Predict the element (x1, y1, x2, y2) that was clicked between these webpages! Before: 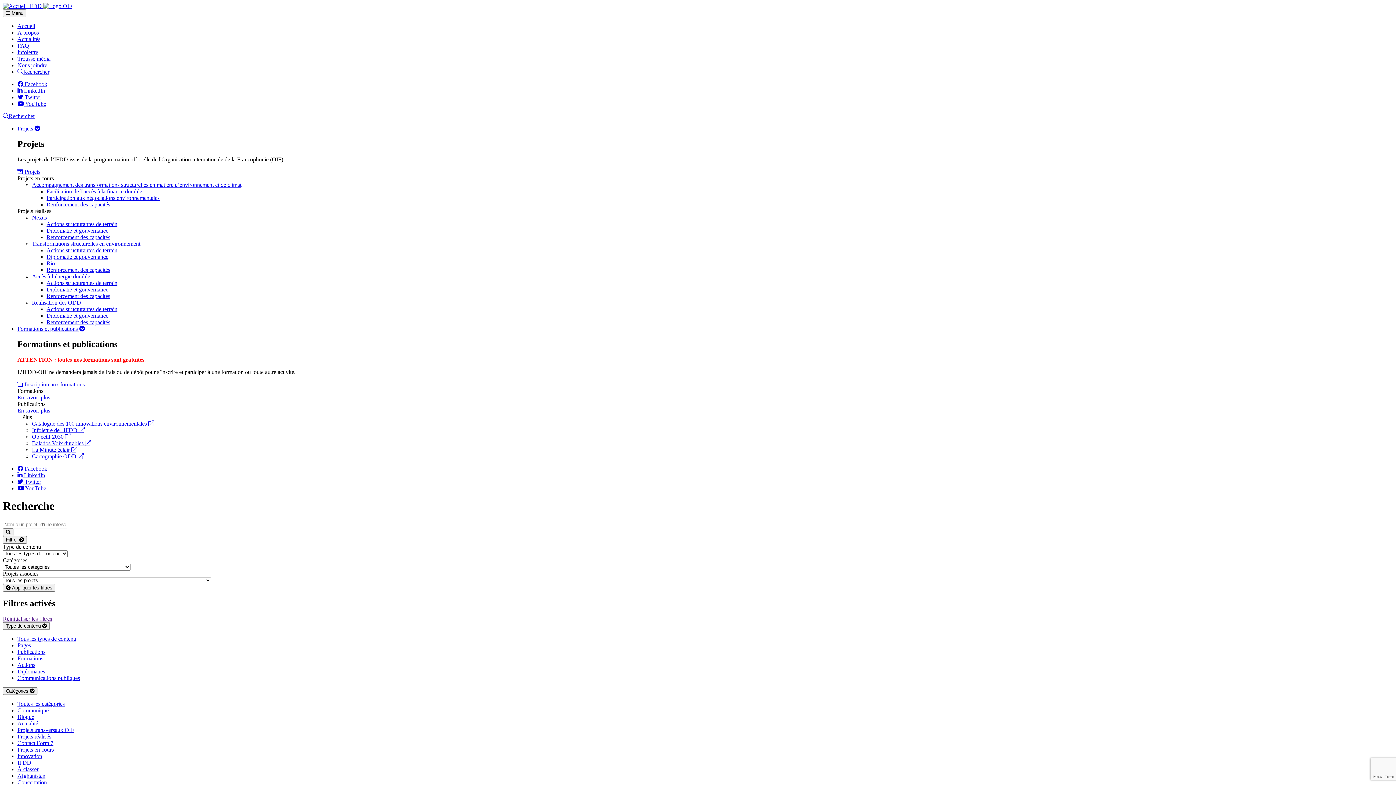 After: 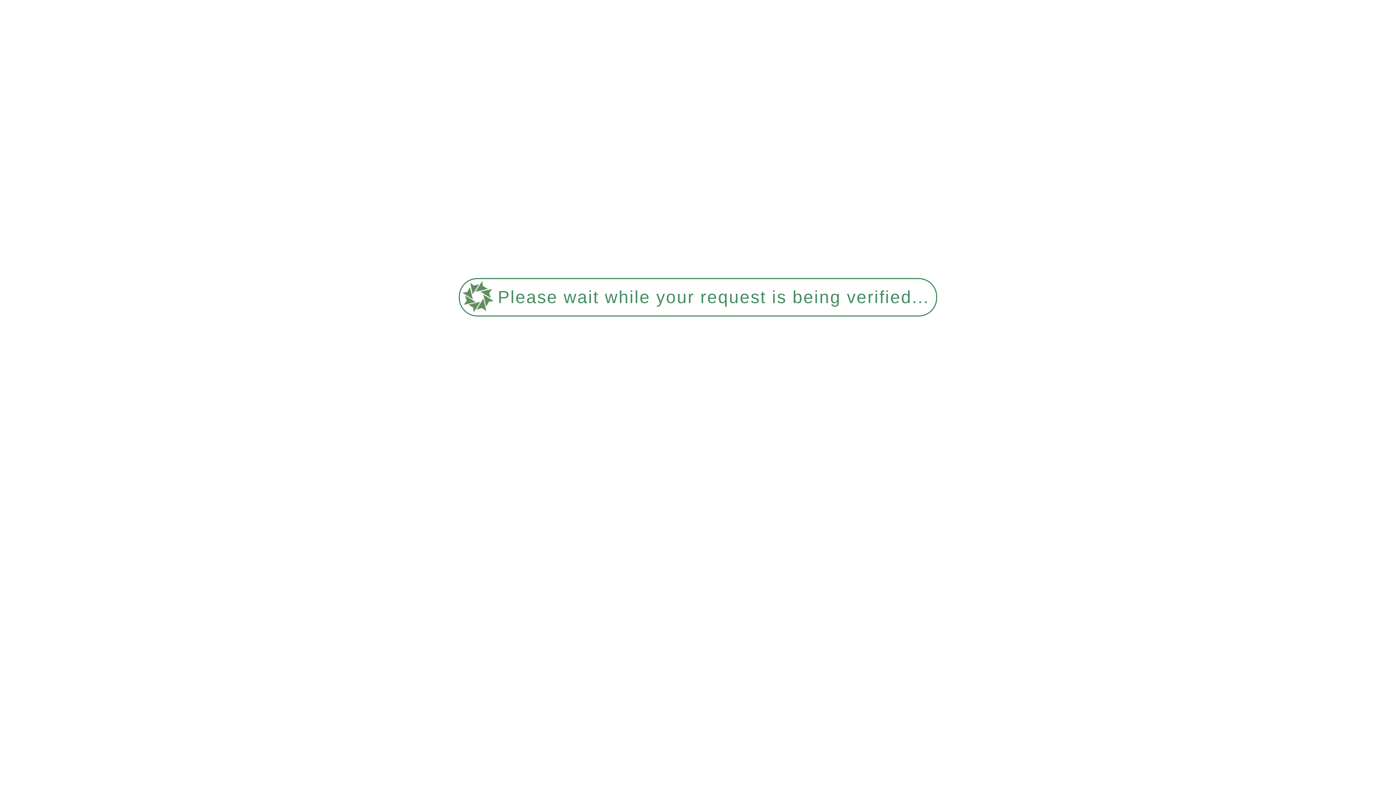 Action: label: En savoir plus bbox: (17, 407, 50, 413)